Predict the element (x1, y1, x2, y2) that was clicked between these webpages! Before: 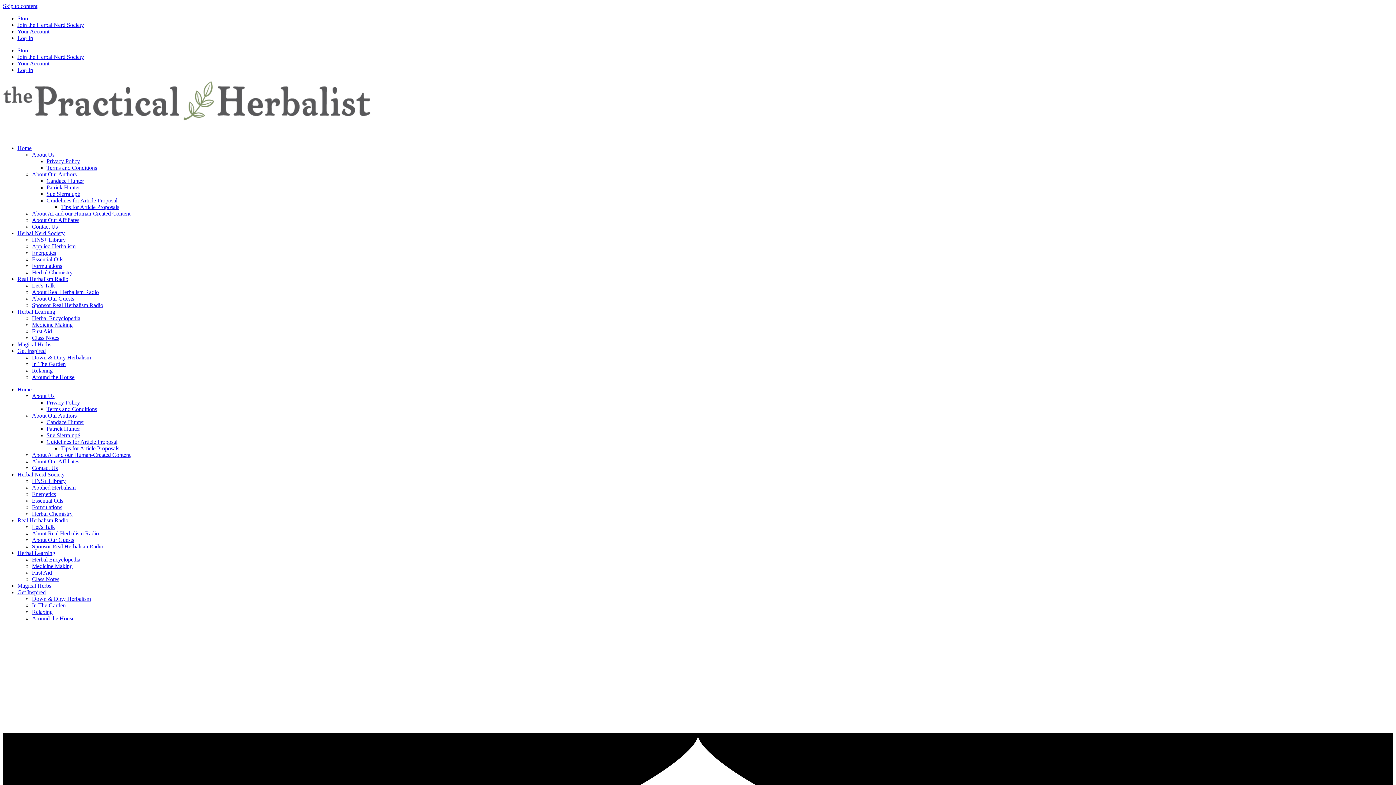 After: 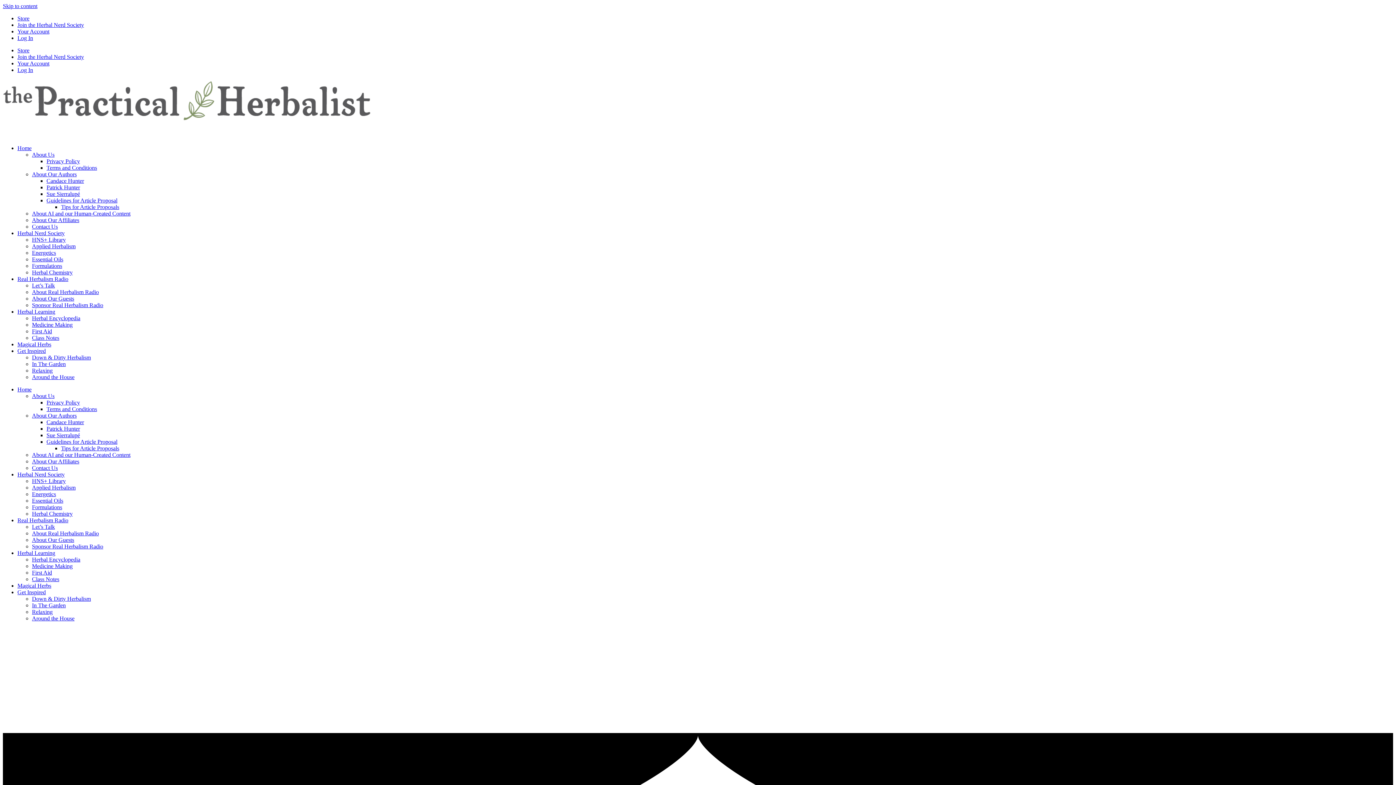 Action: bbox: (17, 15, 29, 21) label: Store